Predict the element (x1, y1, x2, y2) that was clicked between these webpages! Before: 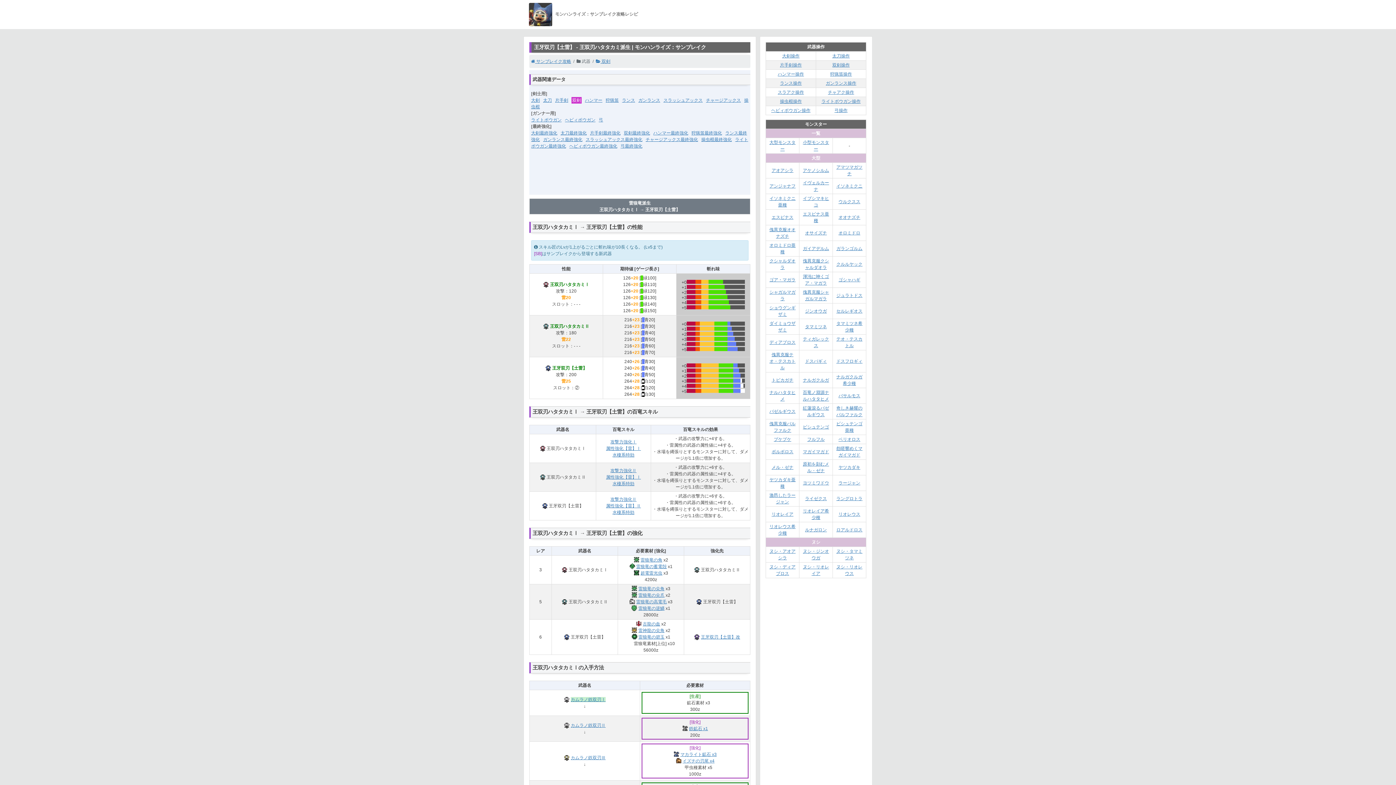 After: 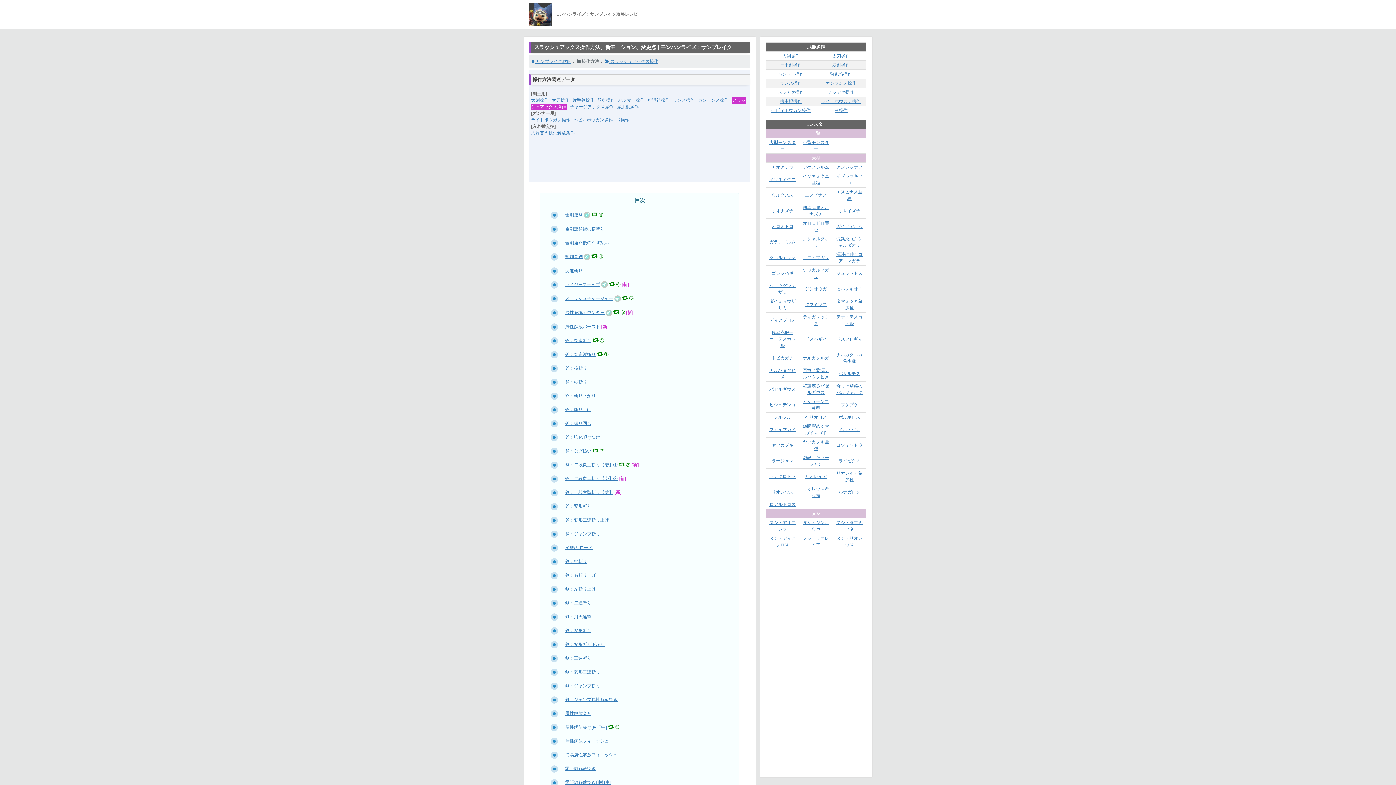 Action: bbox: (778, 89, 804, 94) label: スラアク操作